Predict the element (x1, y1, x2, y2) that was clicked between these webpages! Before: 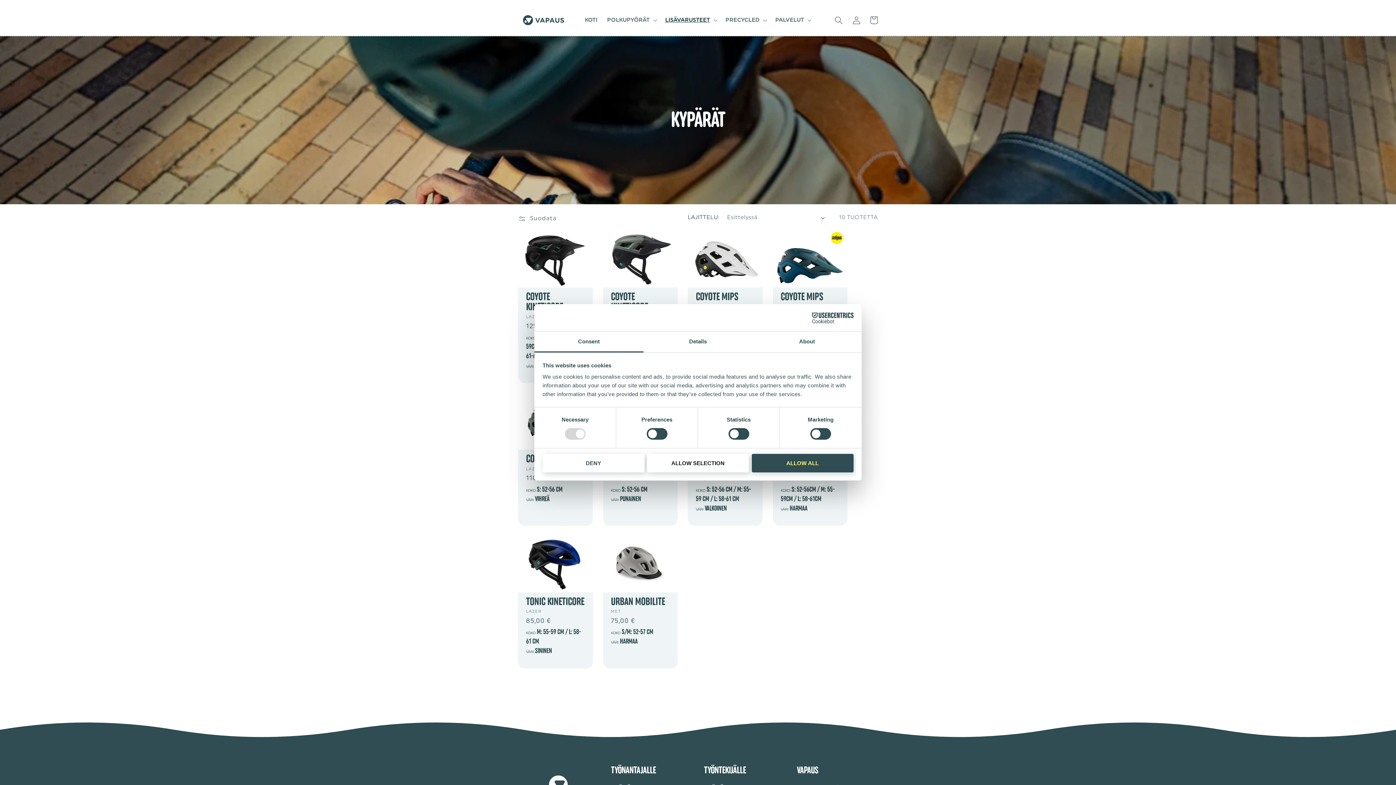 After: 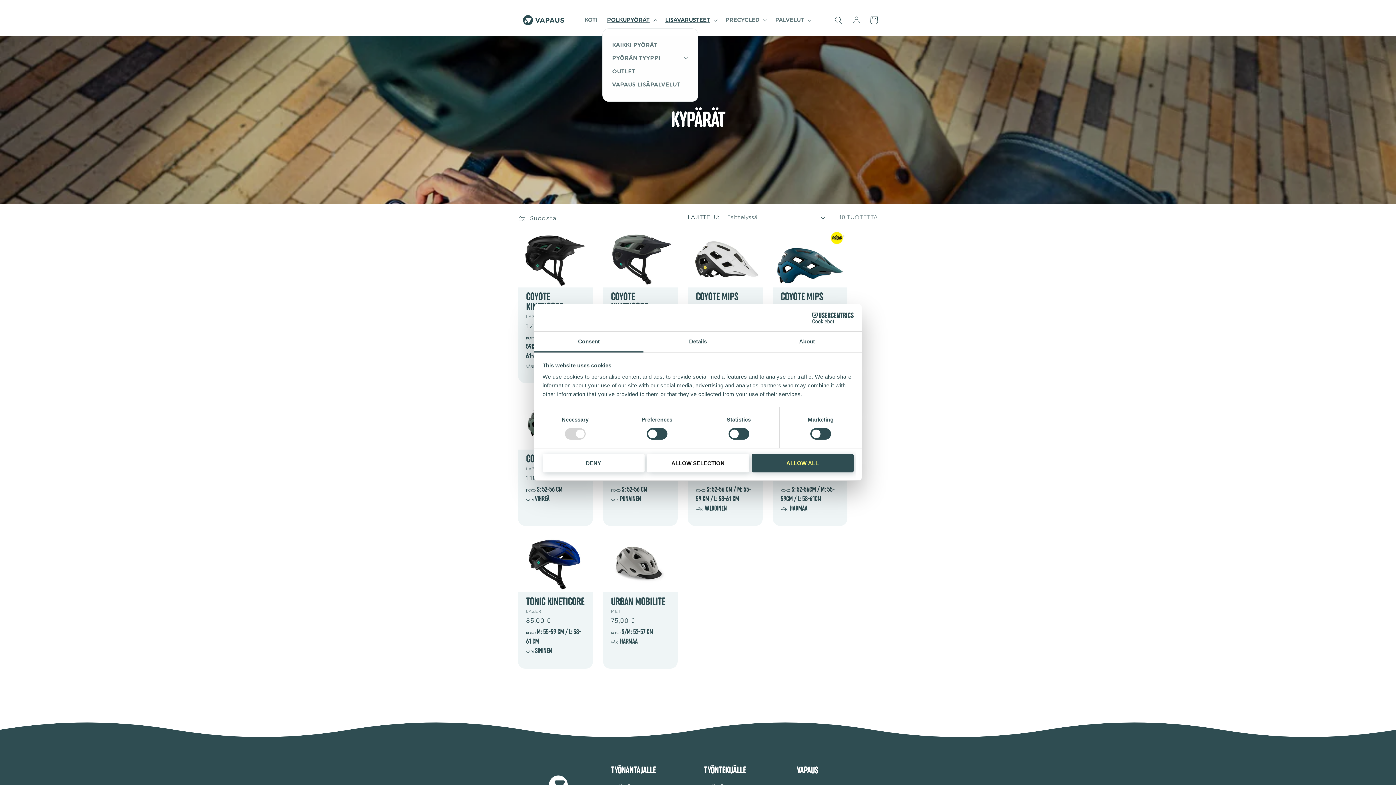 Action: label: POLKUPYÖRÄT bbox: (602, 12, 660, 28)